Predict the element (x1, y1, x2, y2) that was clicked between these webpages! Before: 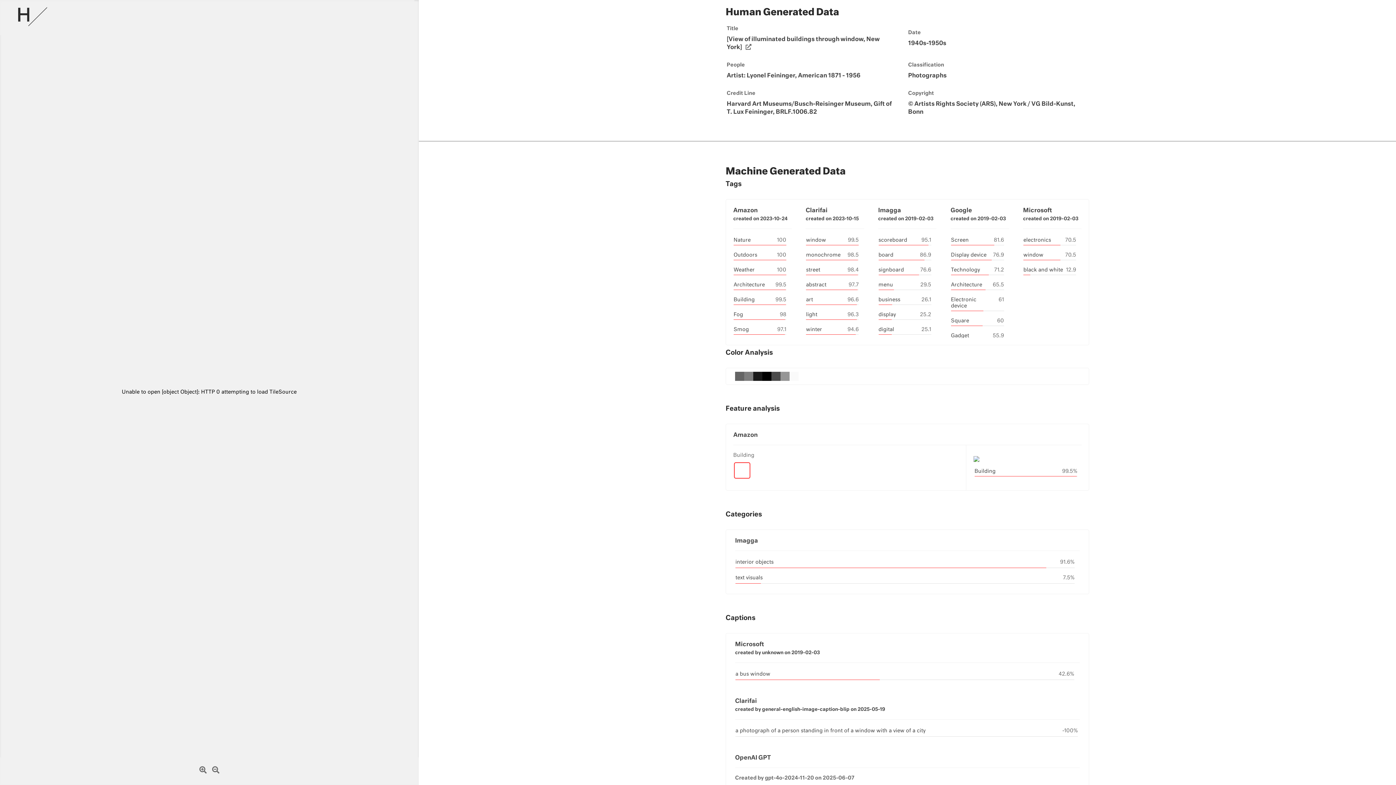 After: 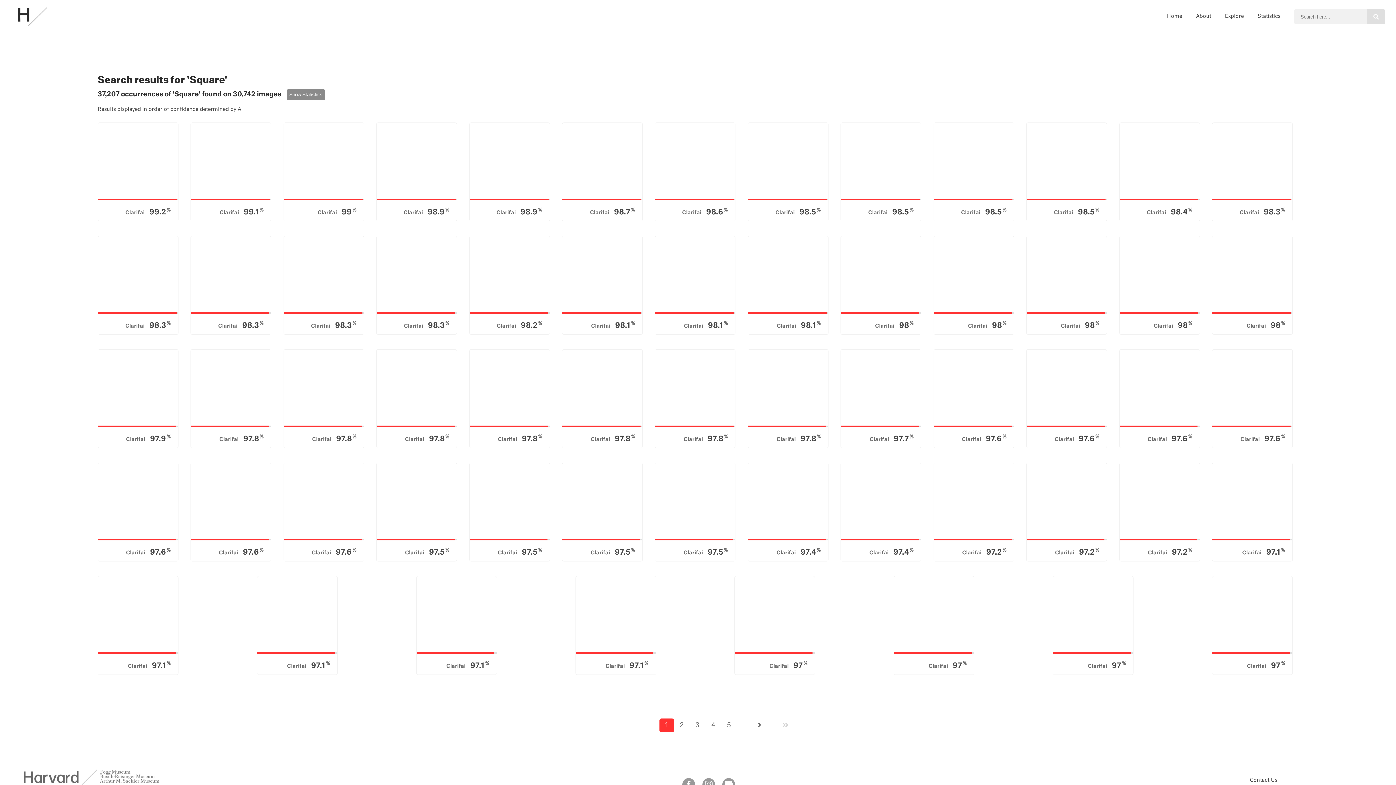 Action: label: Square bbox: (951, 318, 969, 323)